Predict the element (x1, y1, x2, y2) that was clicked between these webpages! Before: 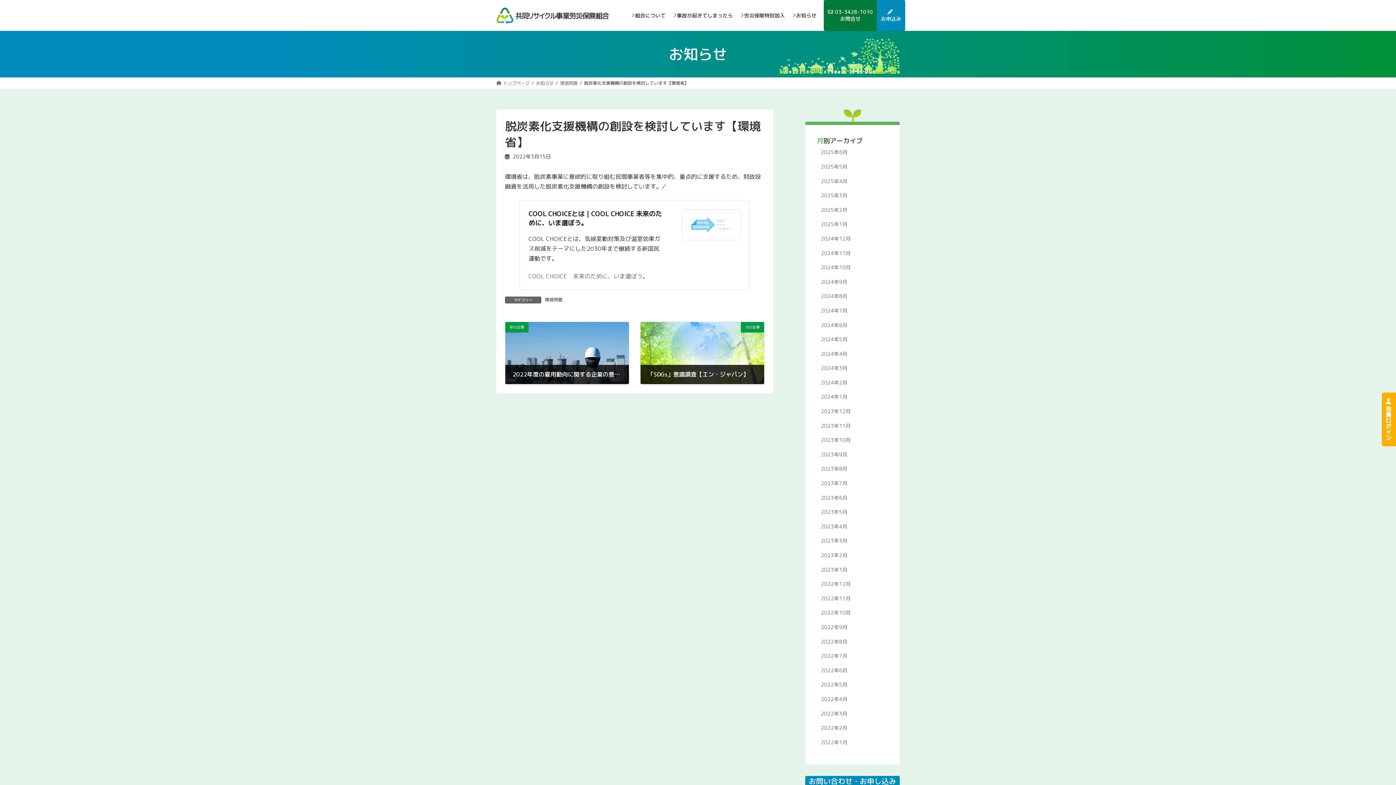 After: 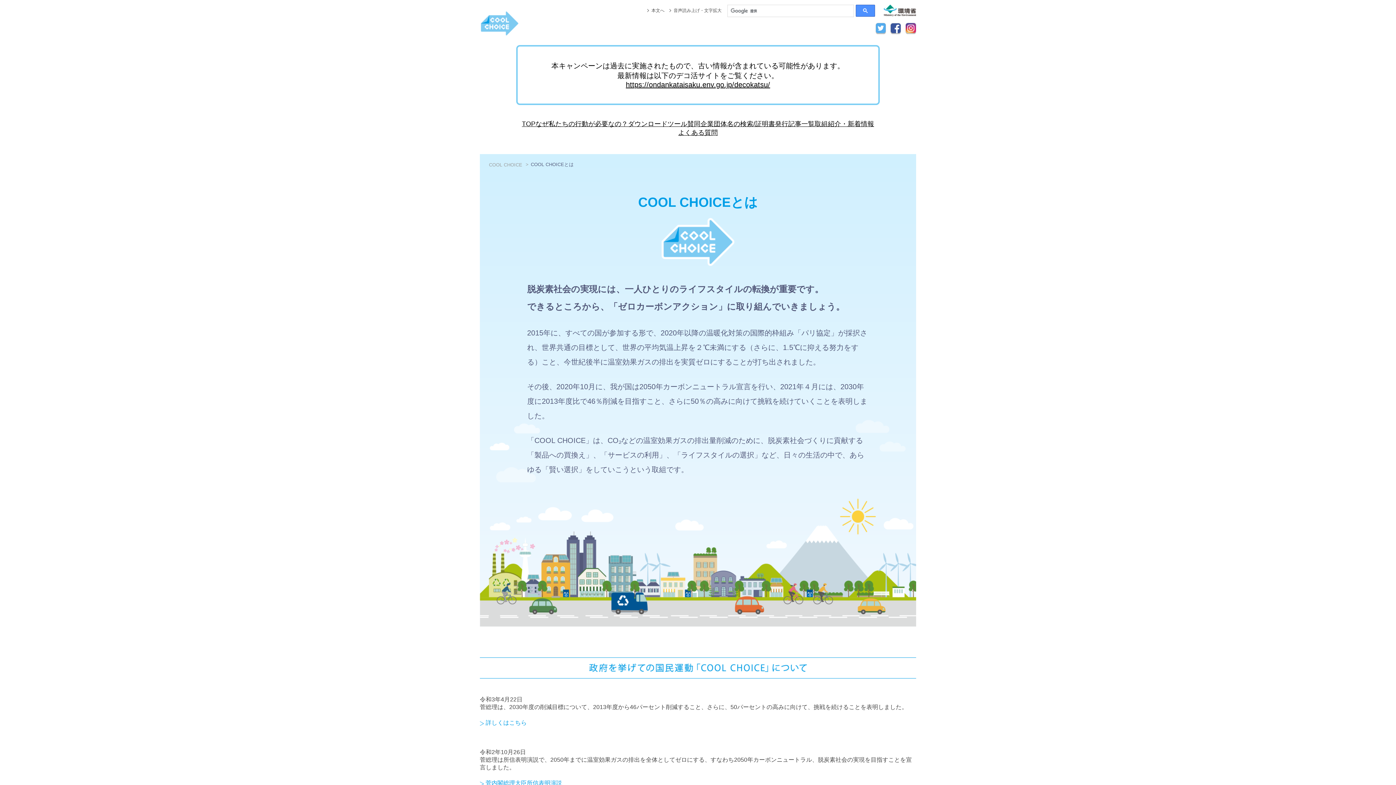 Action: bbox: (528, 209, 662, 227) label: COOL CHOICEとは｜COOL CHOICE 未来のために、いま選ぼう。